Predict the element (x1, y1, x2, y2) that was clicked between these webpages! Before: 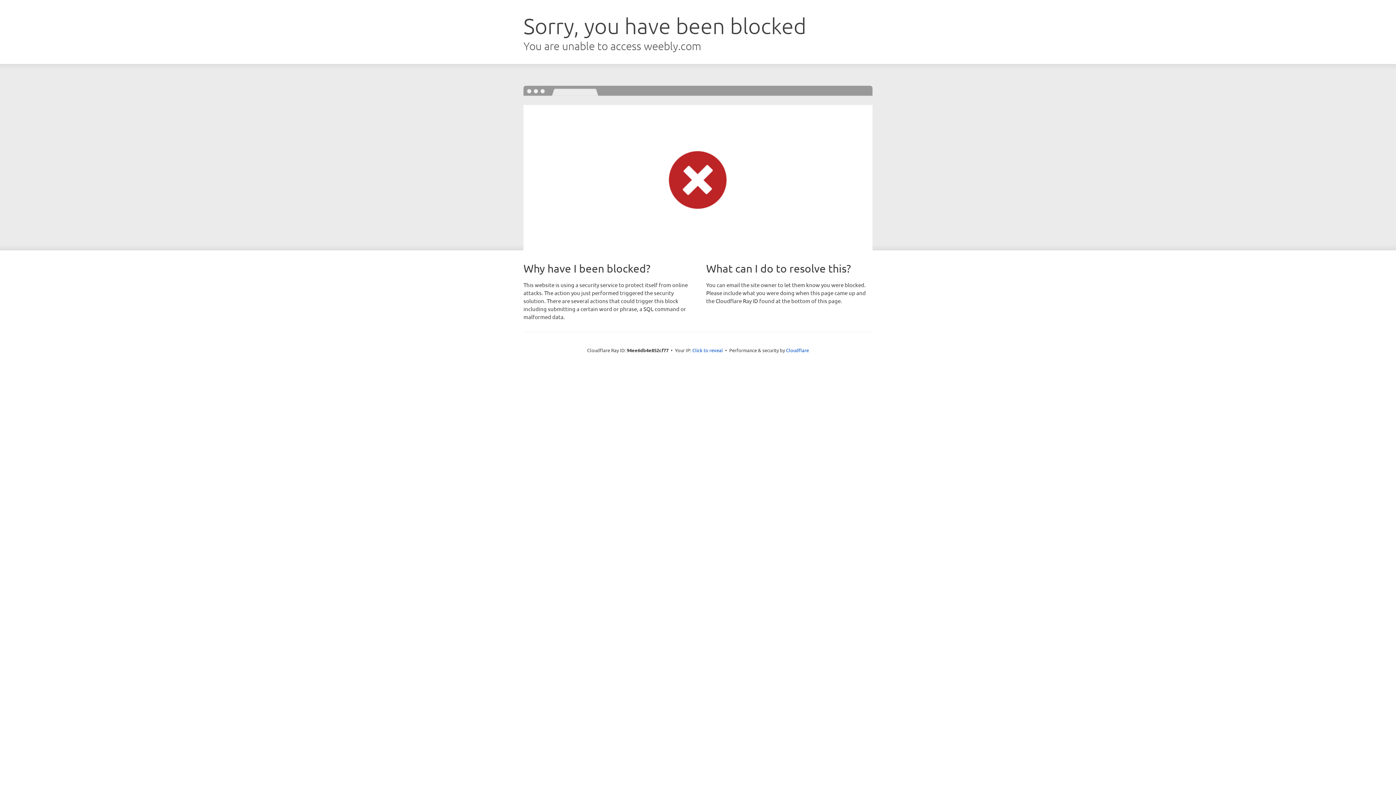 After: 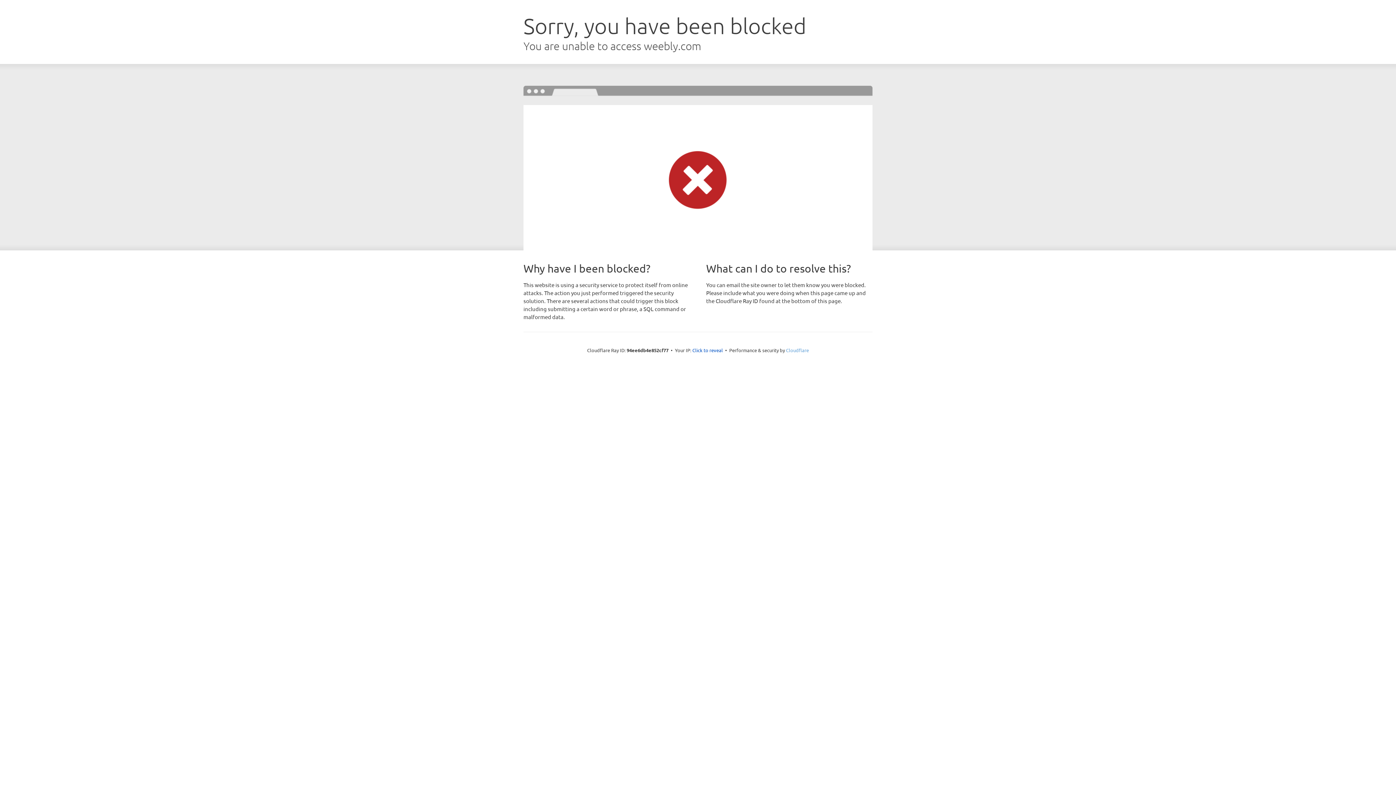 Action: label: Cloudflare bbox: (786, 347, 809, 353)